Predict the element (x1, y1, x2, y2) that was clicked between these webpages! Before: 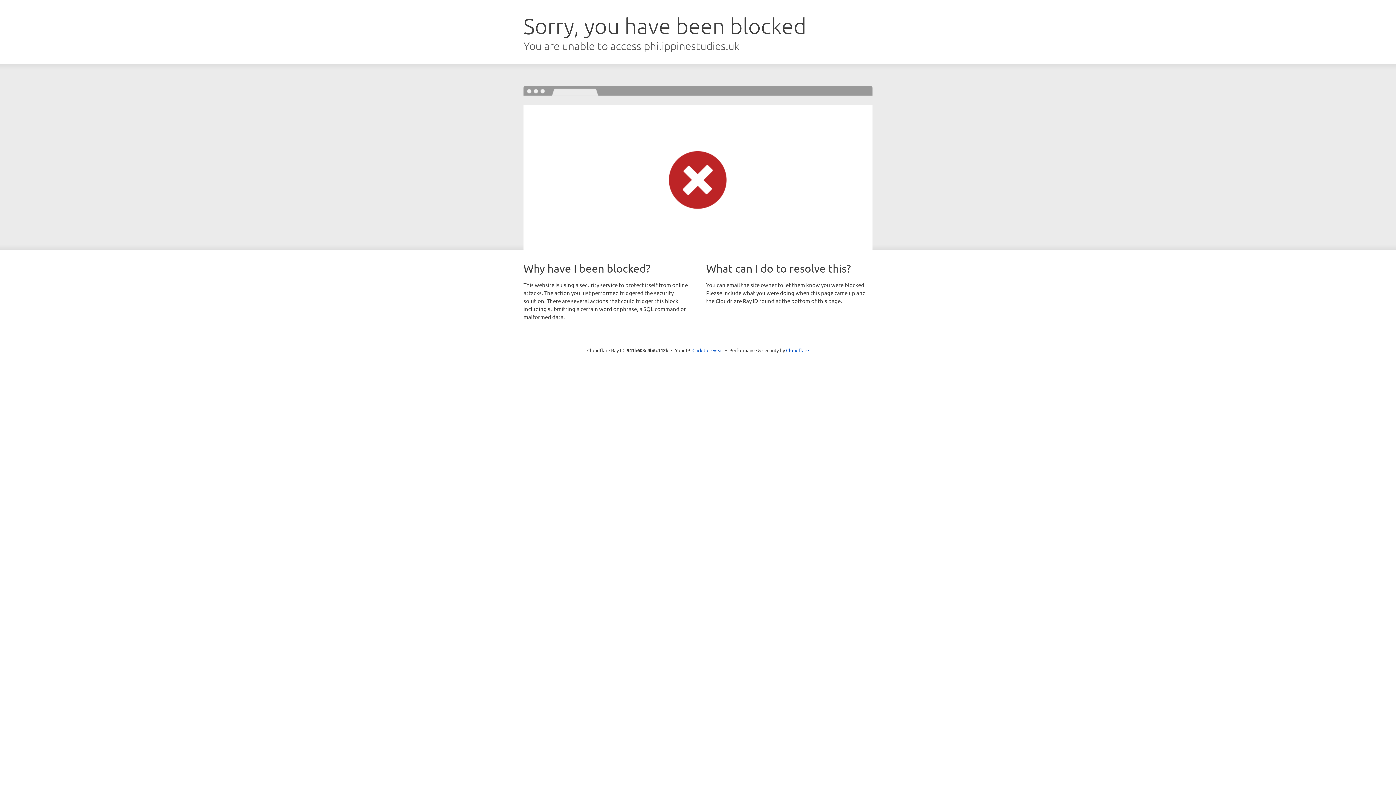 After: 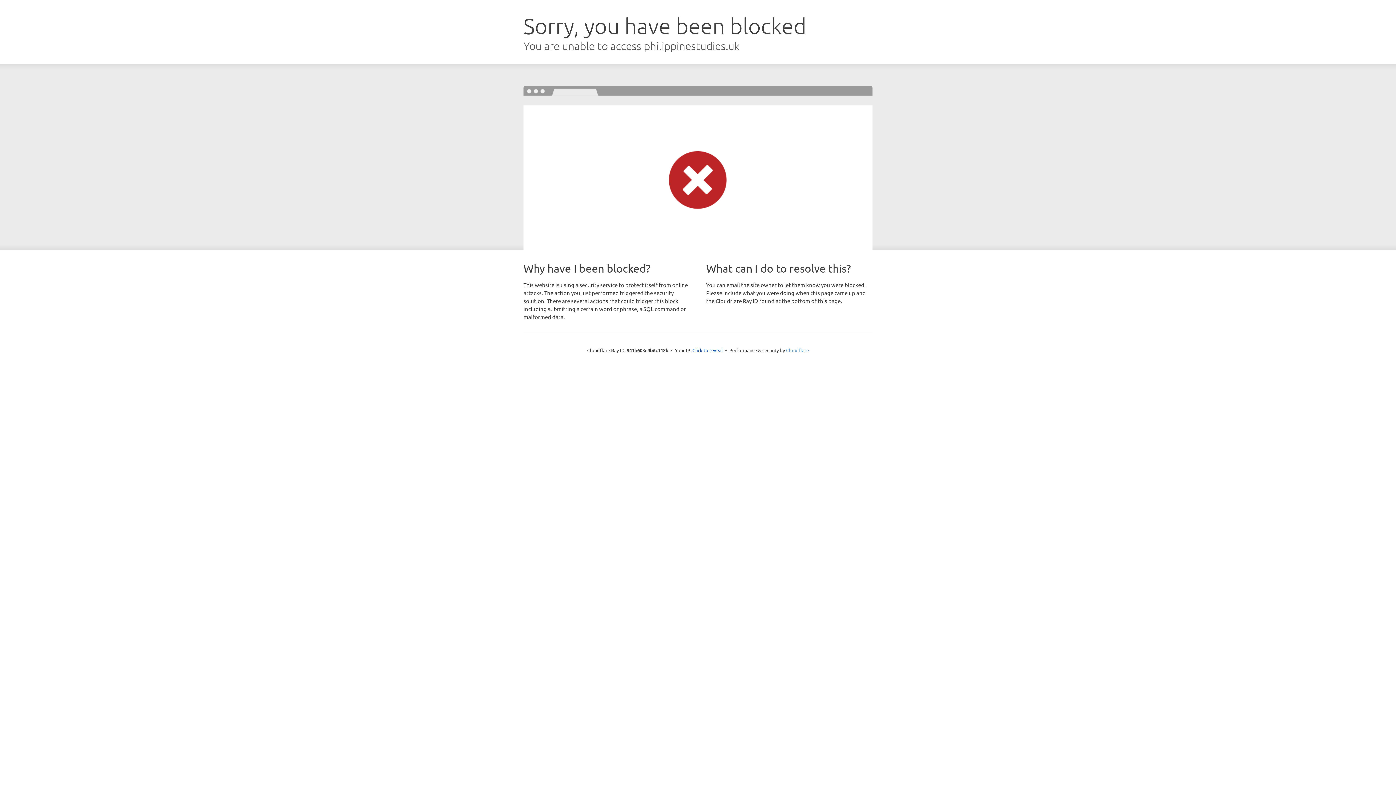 Action: bbox: (786, 347, 809, 353) label: Cloudflare